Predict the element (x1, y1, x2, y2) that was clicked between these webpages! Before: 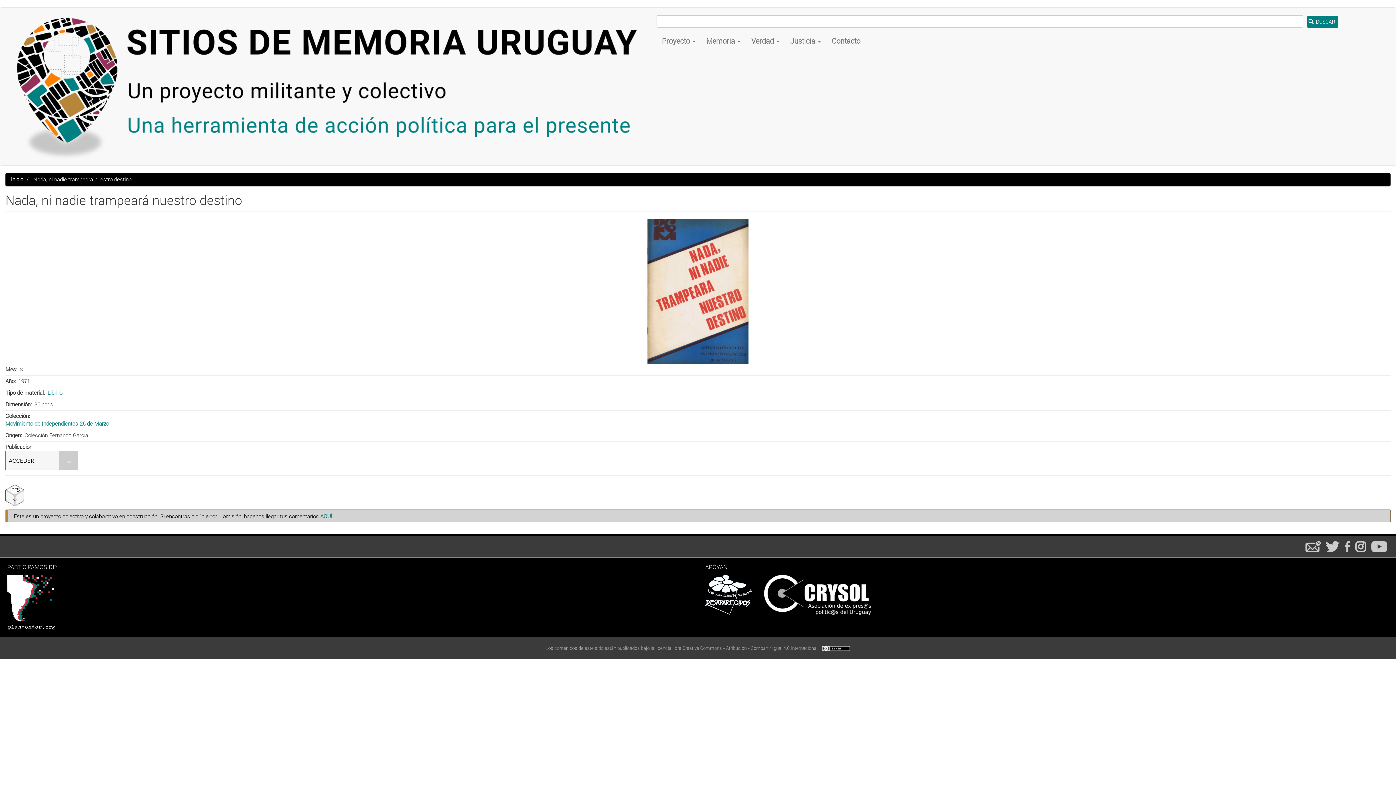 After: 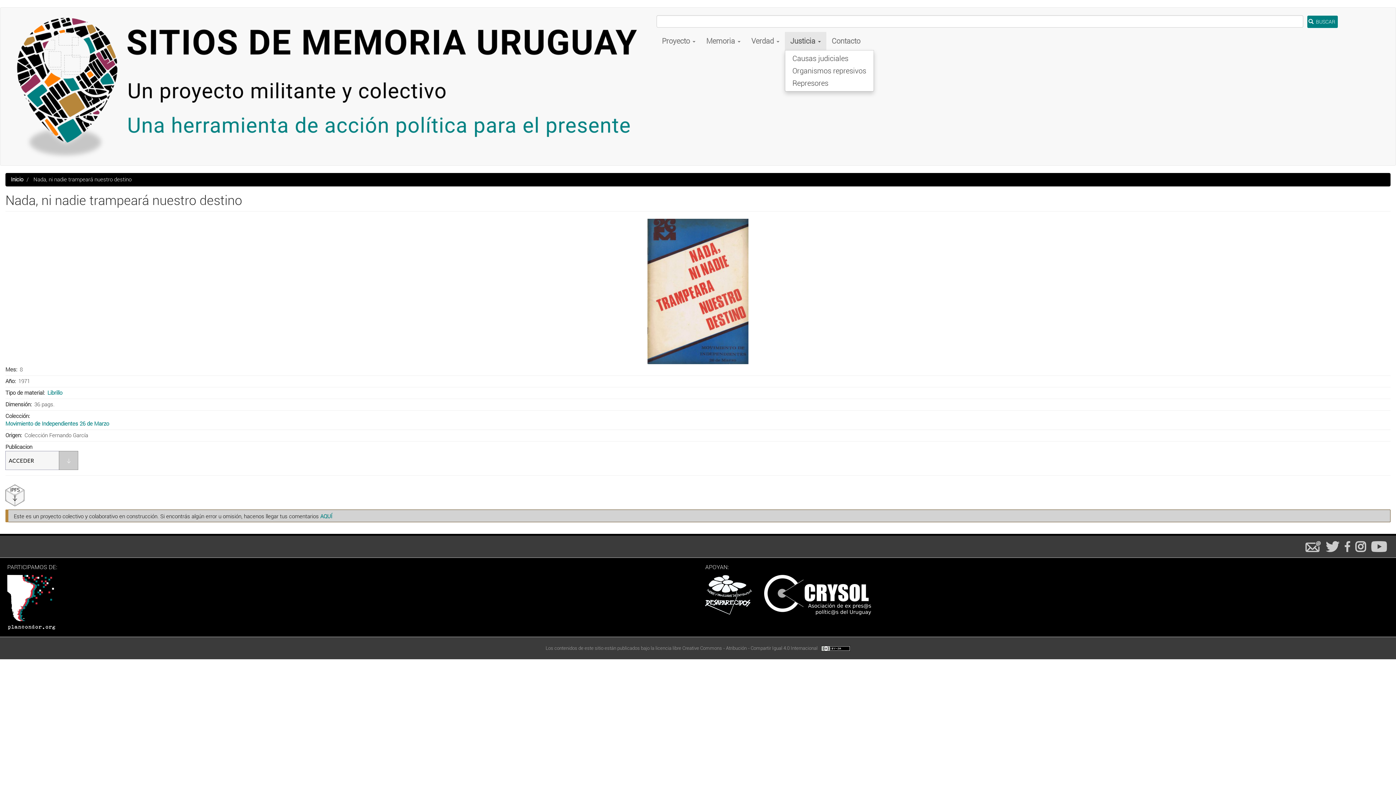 Action: label: Justicia  bbox: (785, 32, 826, 50)